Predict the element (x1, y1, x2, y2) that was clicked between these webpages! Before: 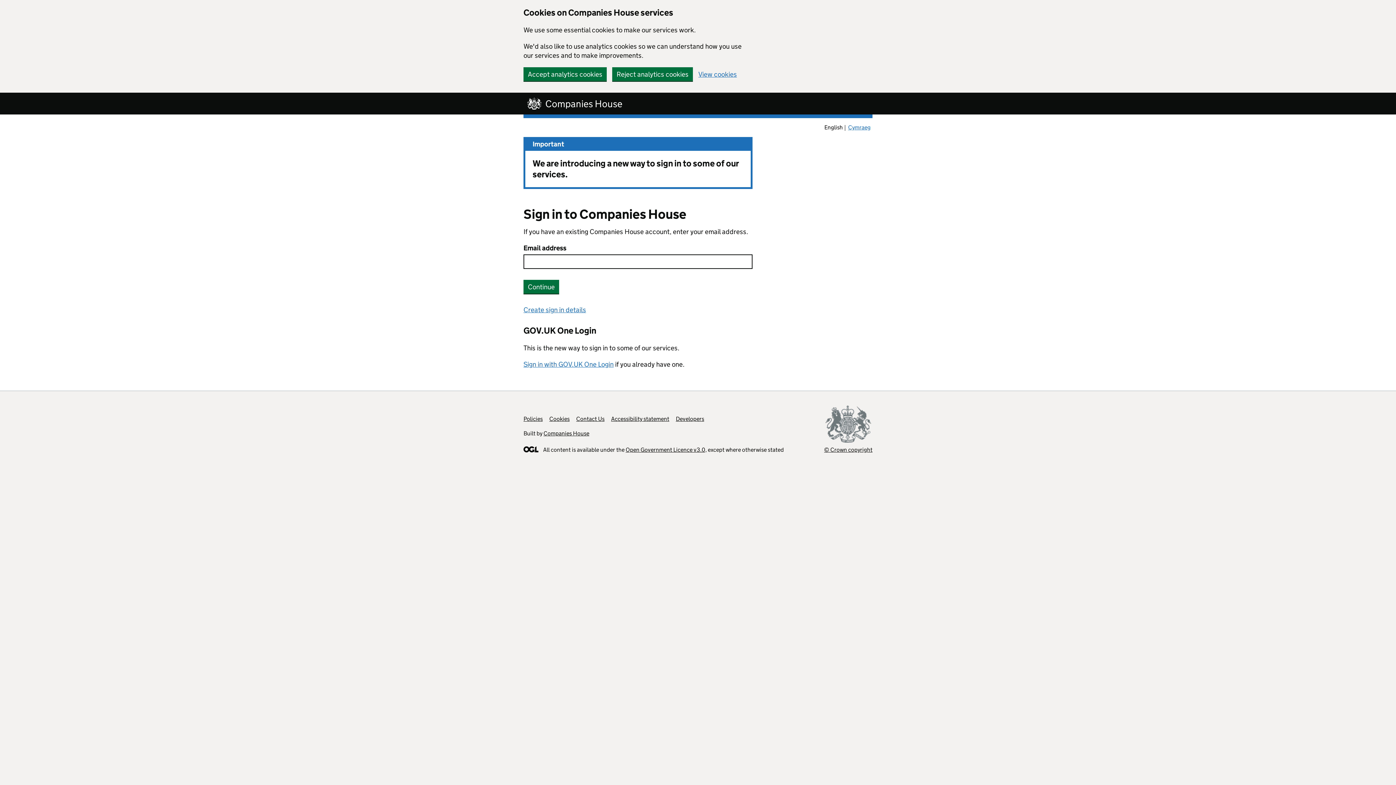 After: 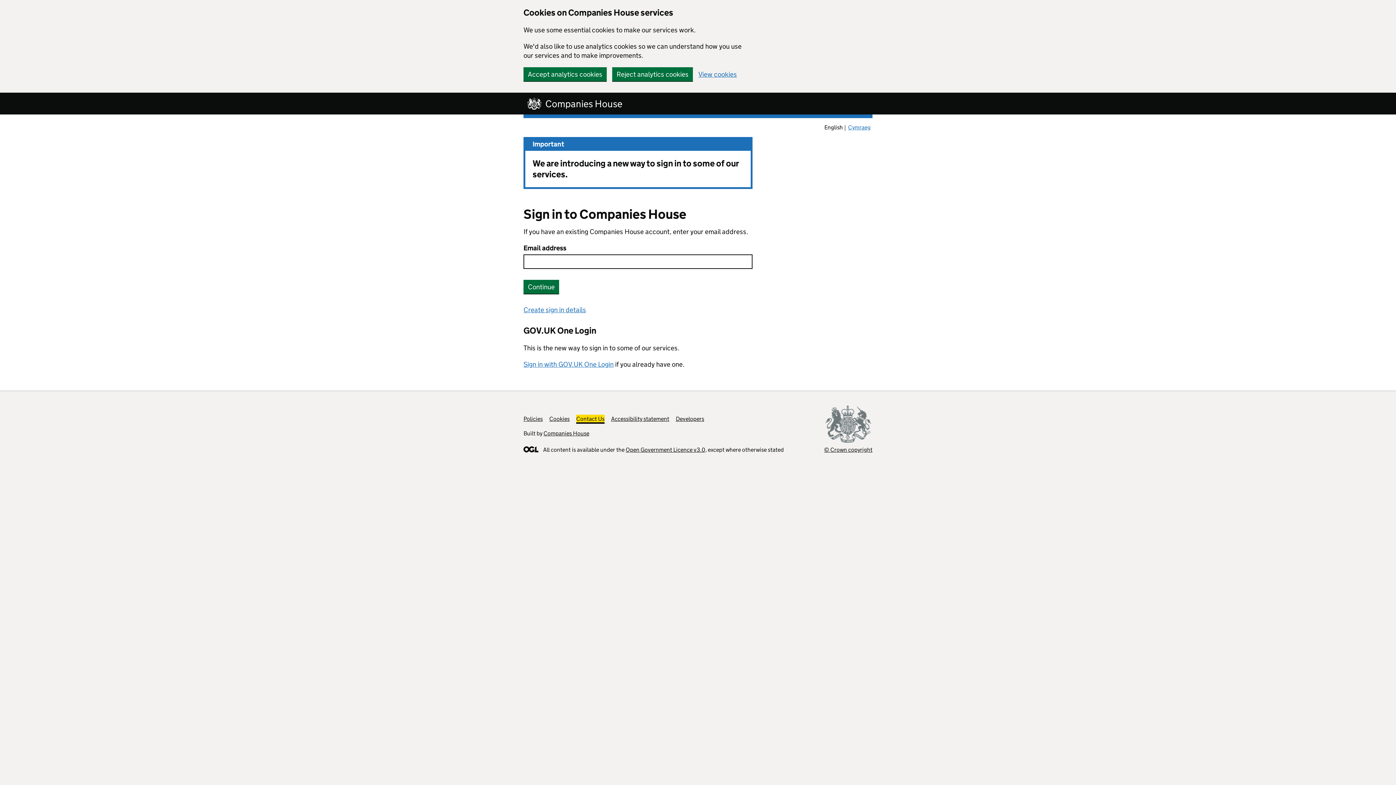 Action: label: Contact Us bbox: (576, 415, 604, 422)